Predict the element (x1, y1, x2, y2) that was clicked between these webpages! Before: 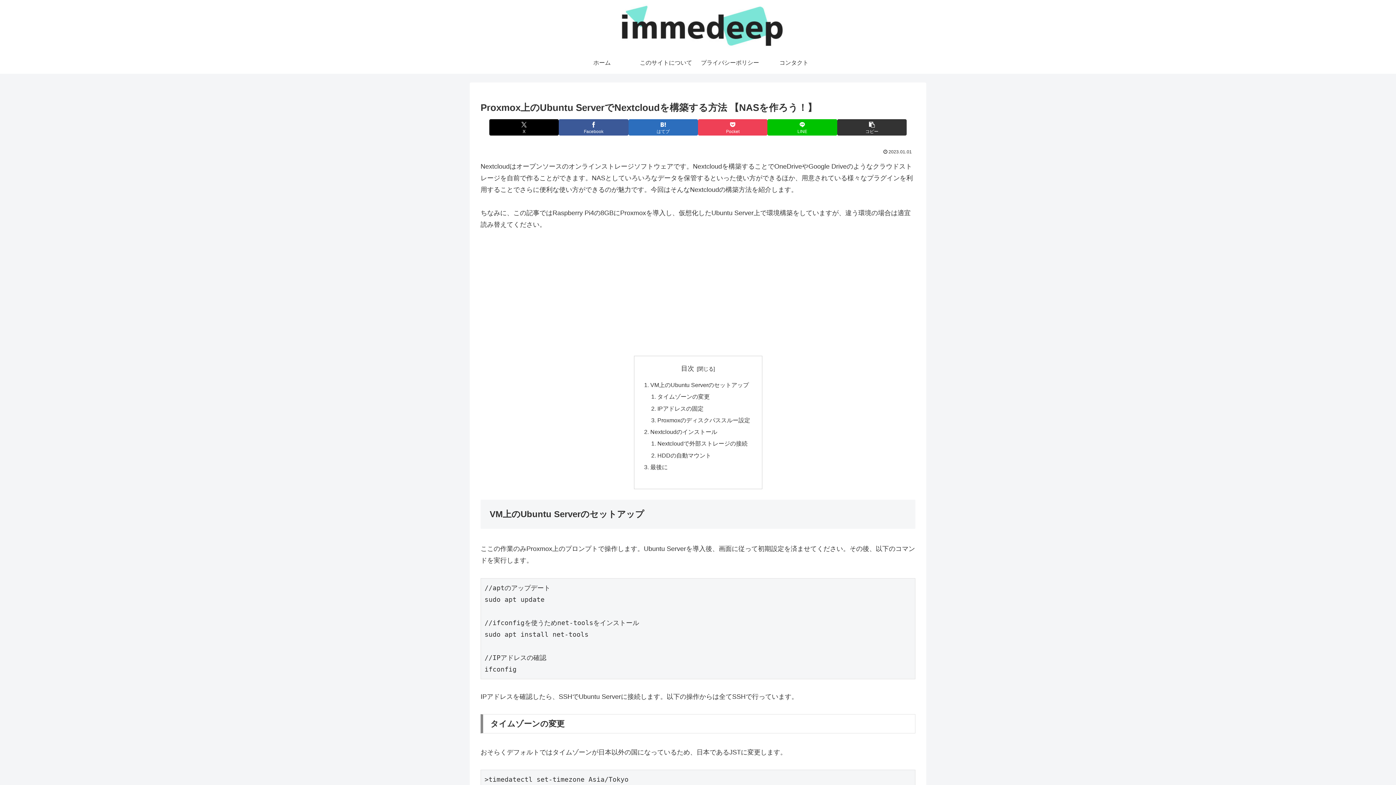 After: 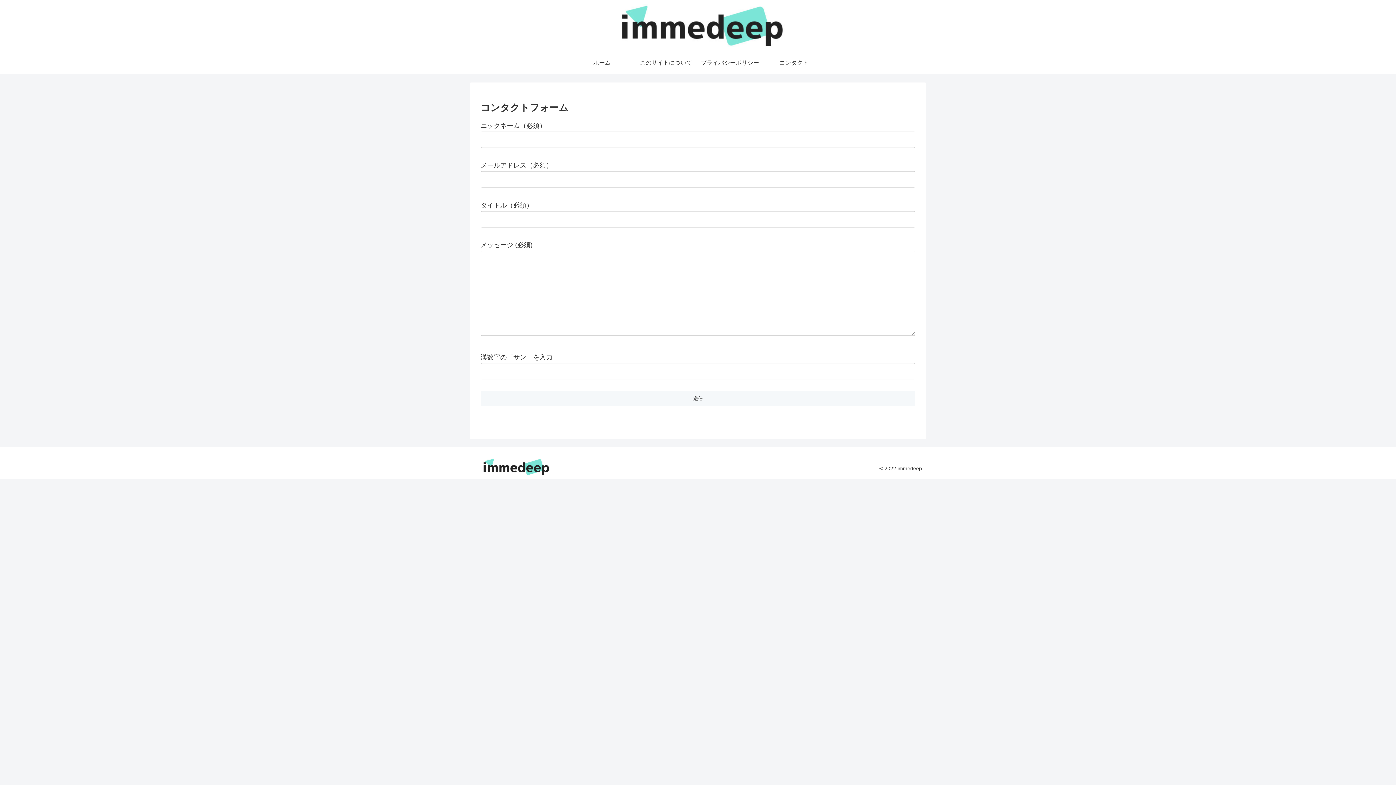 Action: label: コンタクト bbox: (762, 52, 826, 73)